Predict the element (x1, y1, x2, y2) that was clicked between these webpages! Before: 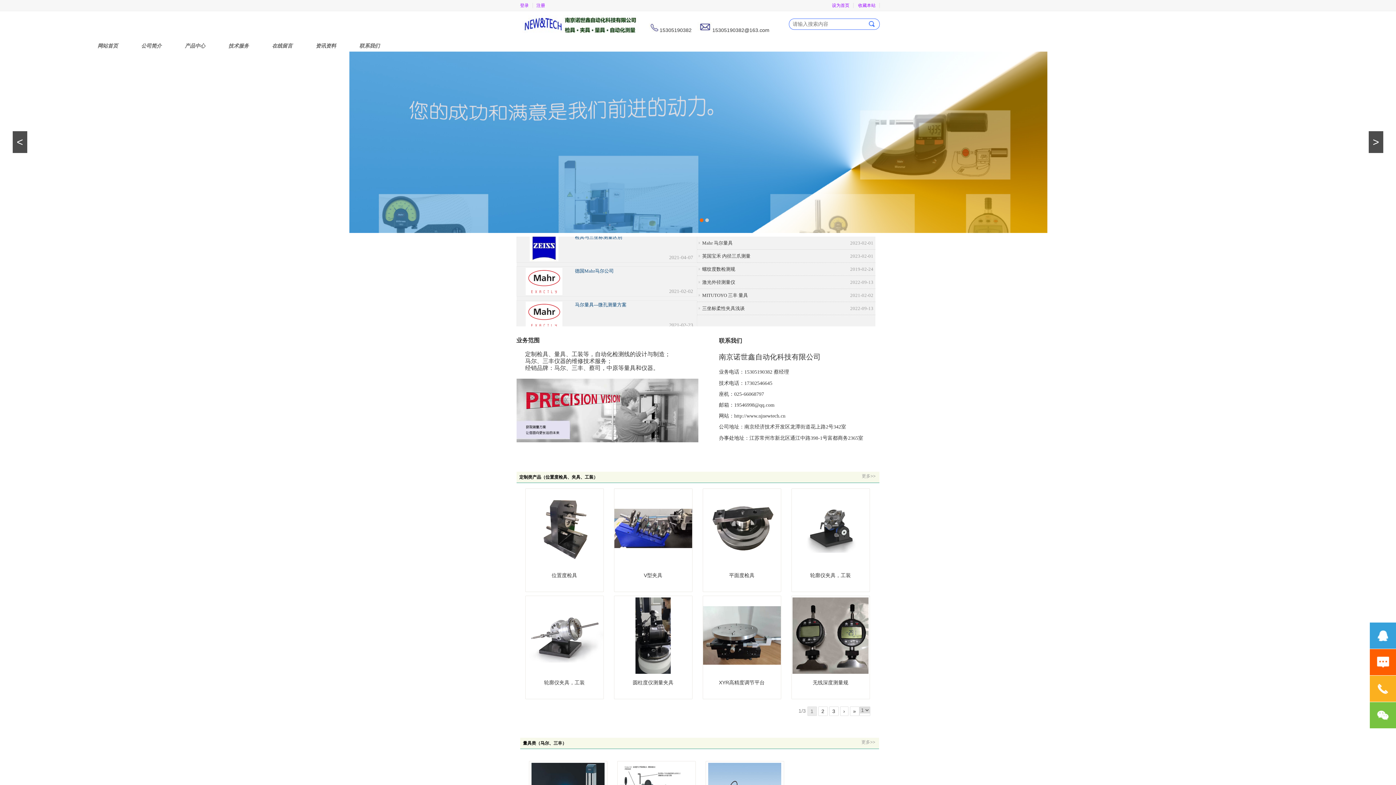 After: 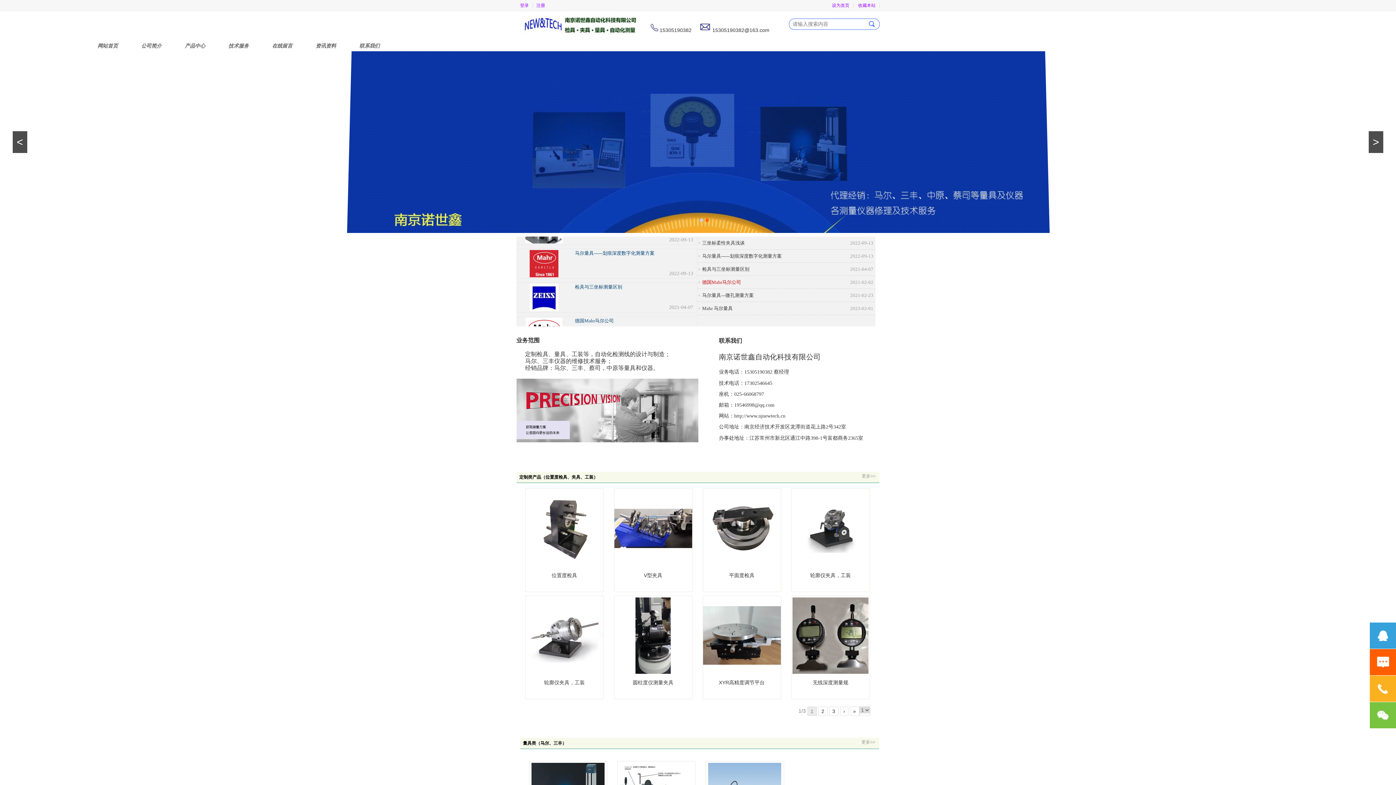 Action: bbox: (697, 270, 823, 283) label: 德国Mahr马尔公司